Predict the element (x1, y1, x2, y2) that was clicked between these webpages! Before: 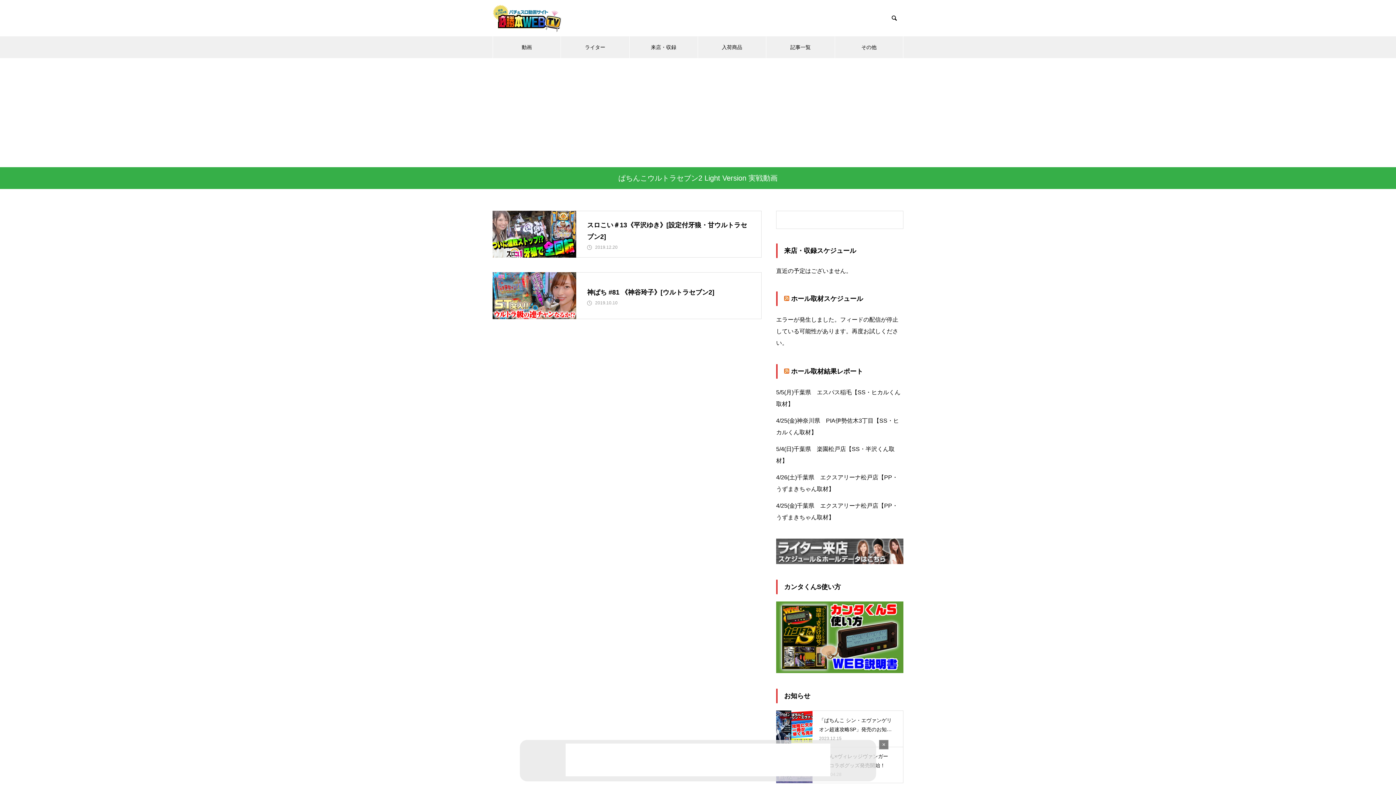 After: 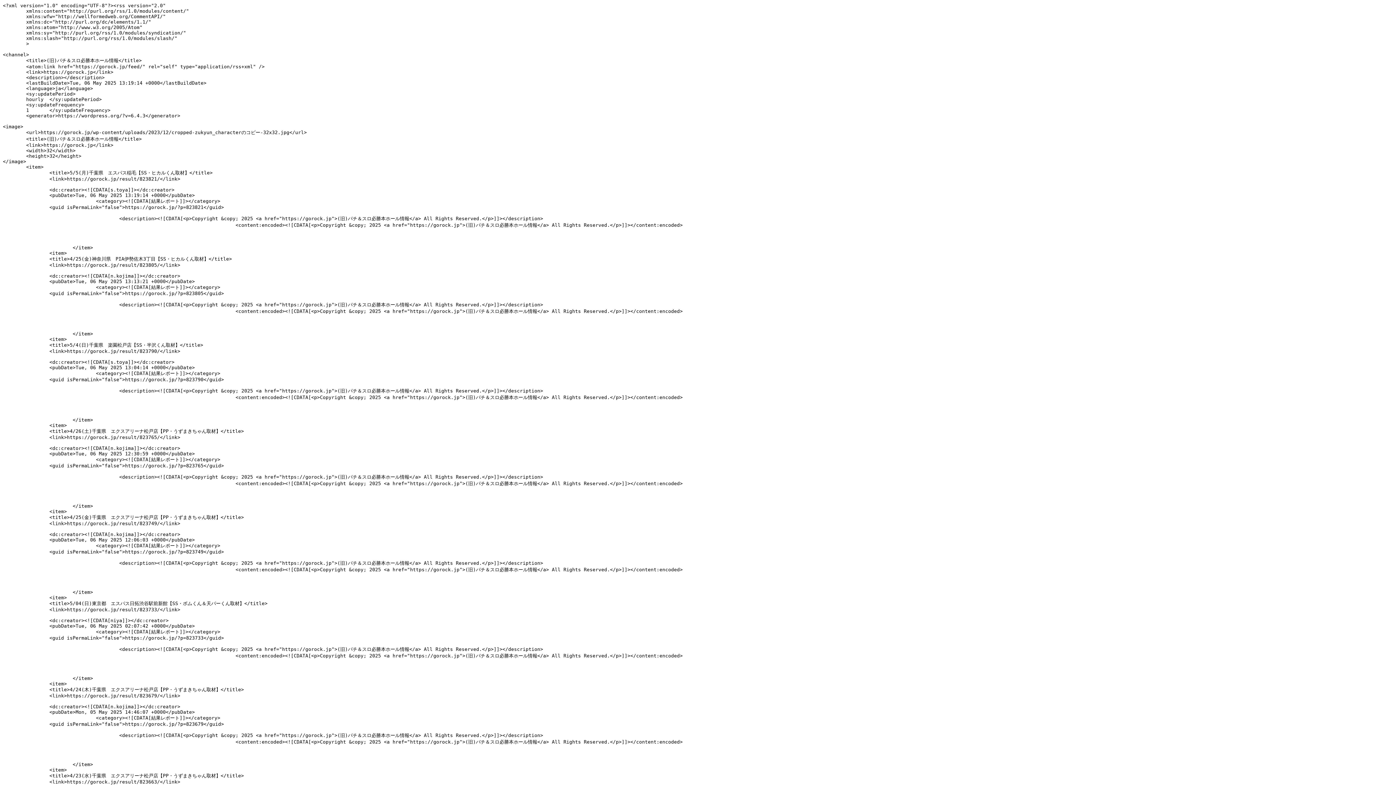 Action: bbox: (784, 368, 789, 375)